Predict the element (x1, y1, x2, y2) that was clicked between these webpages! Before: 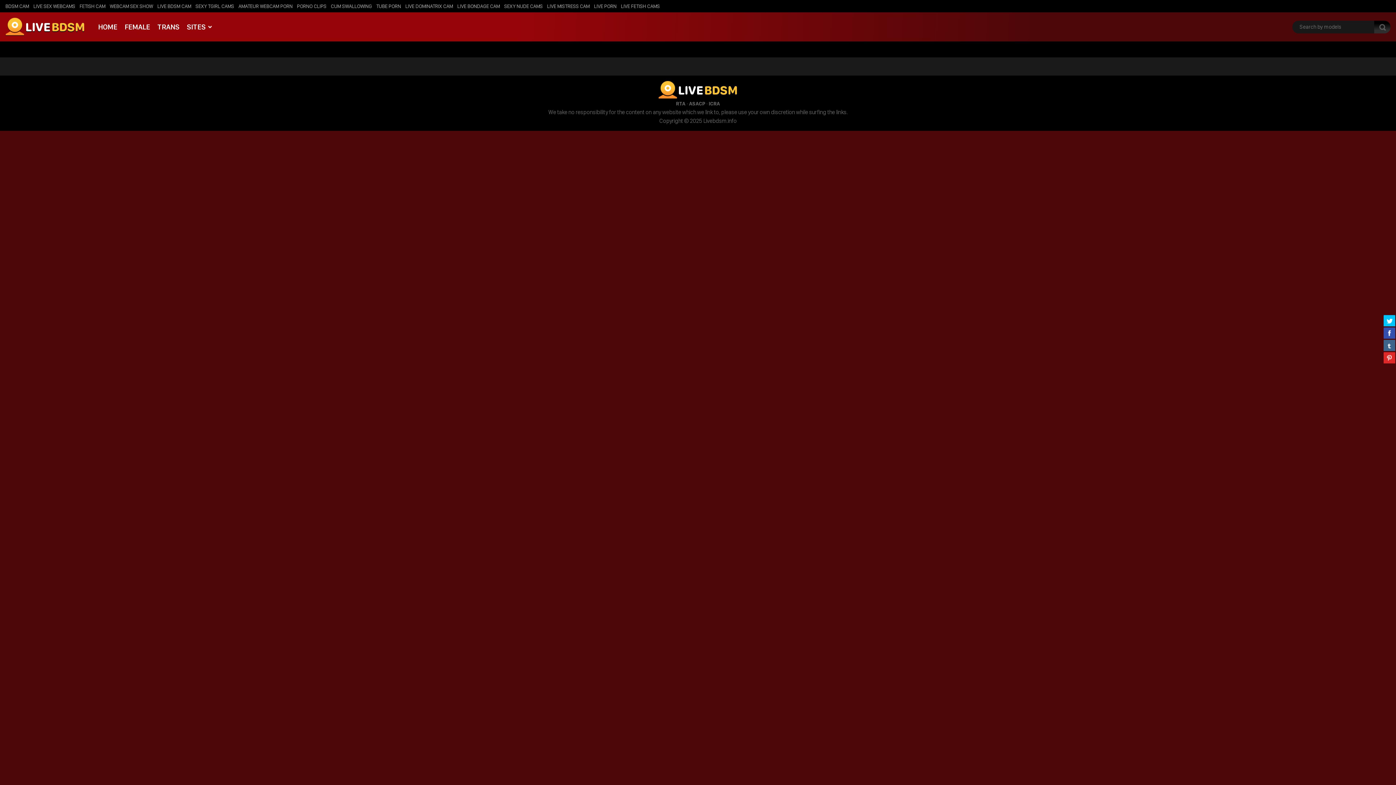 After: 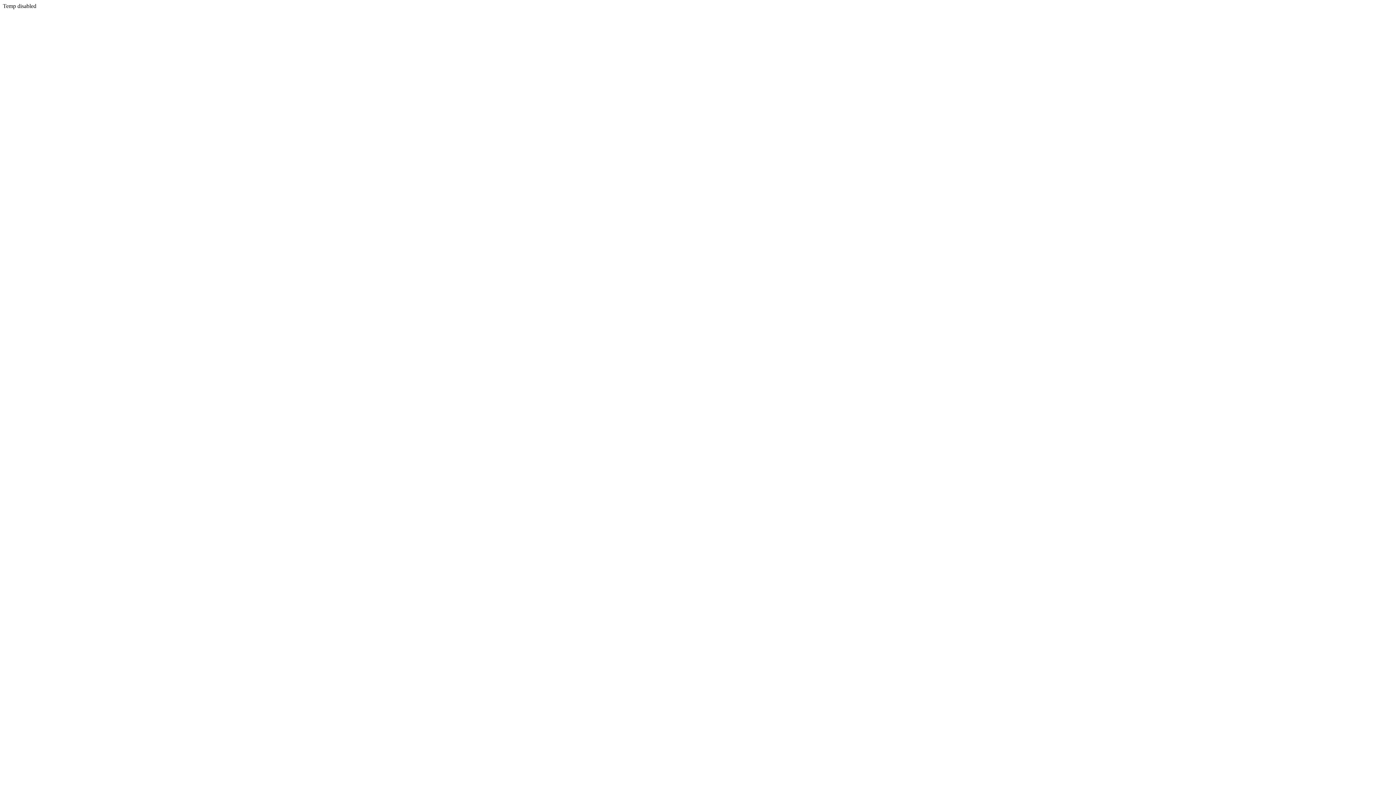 Action: label: LIVE DOMINATRIX CAM bbox: (405, 3, 453, 9)